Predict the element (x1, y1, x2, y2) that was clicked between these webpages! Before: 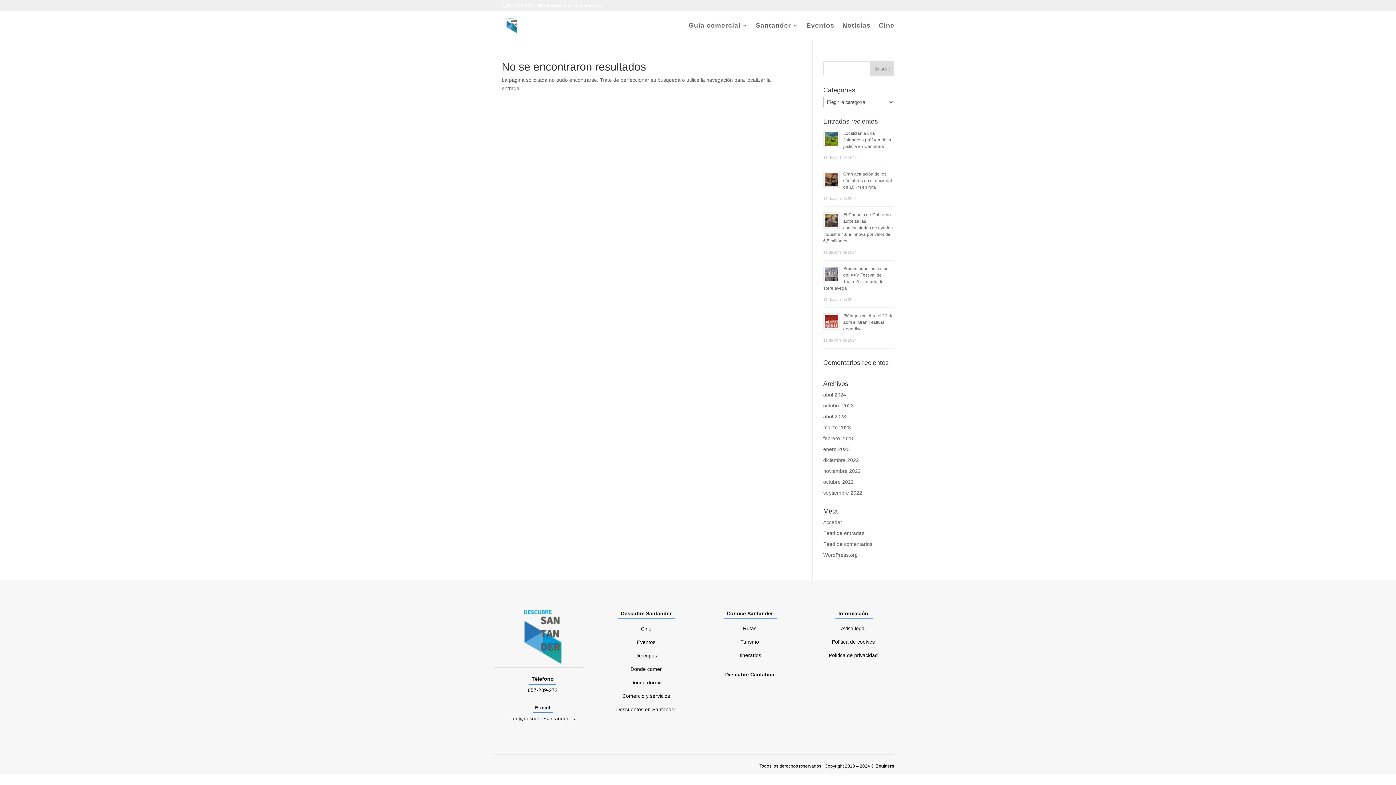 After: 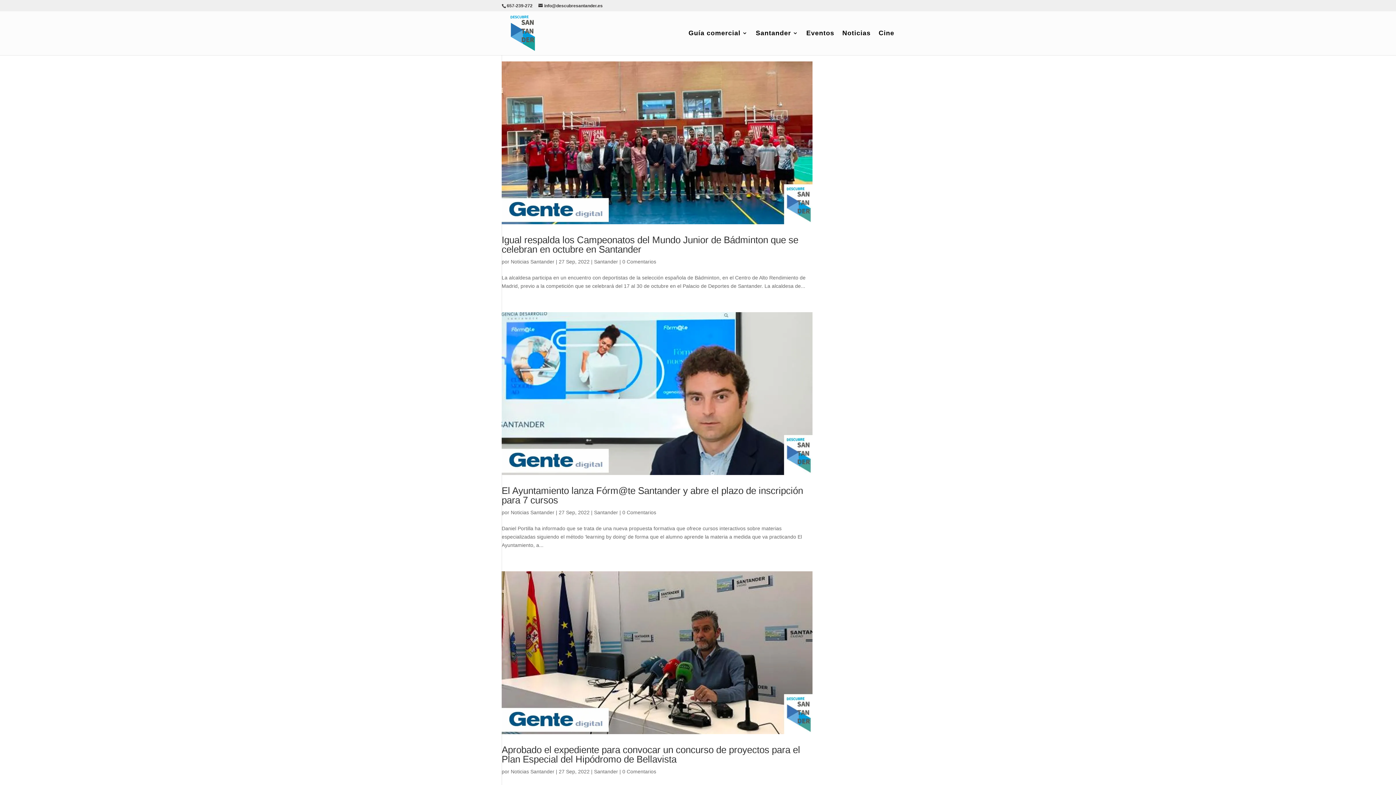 Action: label: septiembre 2022 bbox: (823, 490, 862, 496)